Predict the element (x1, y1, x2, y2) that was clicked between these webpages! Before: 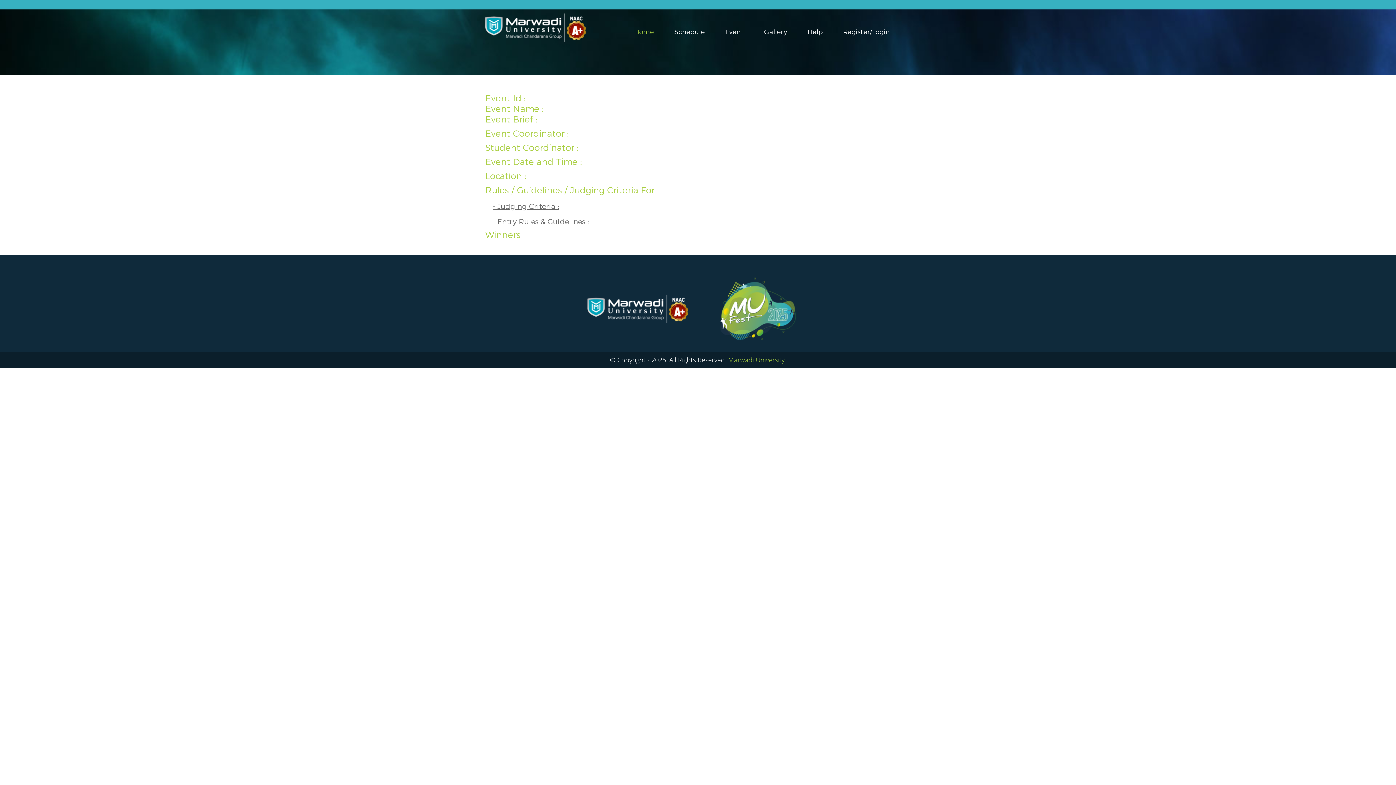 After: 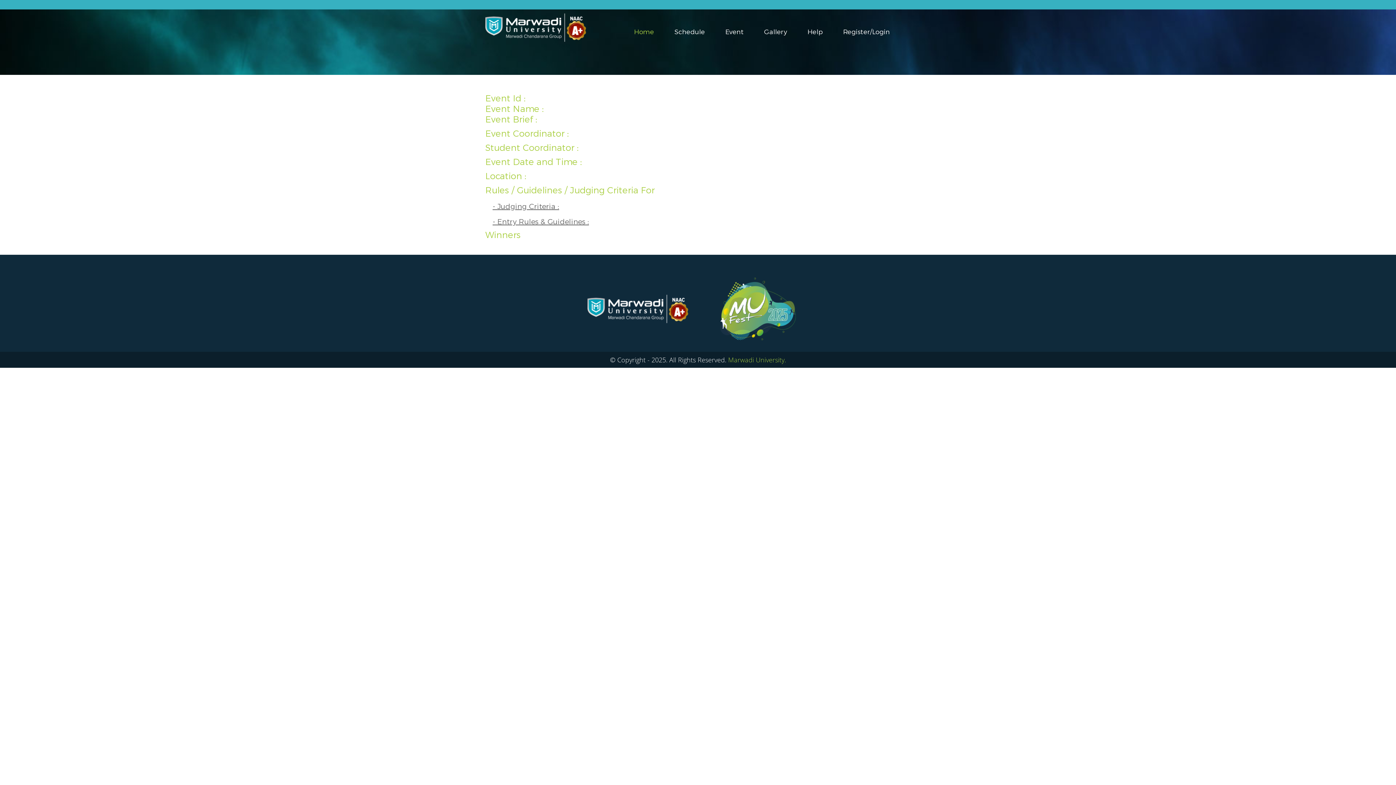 Action: bbox: (728, 355, 786, 364) label: Marwadi University.